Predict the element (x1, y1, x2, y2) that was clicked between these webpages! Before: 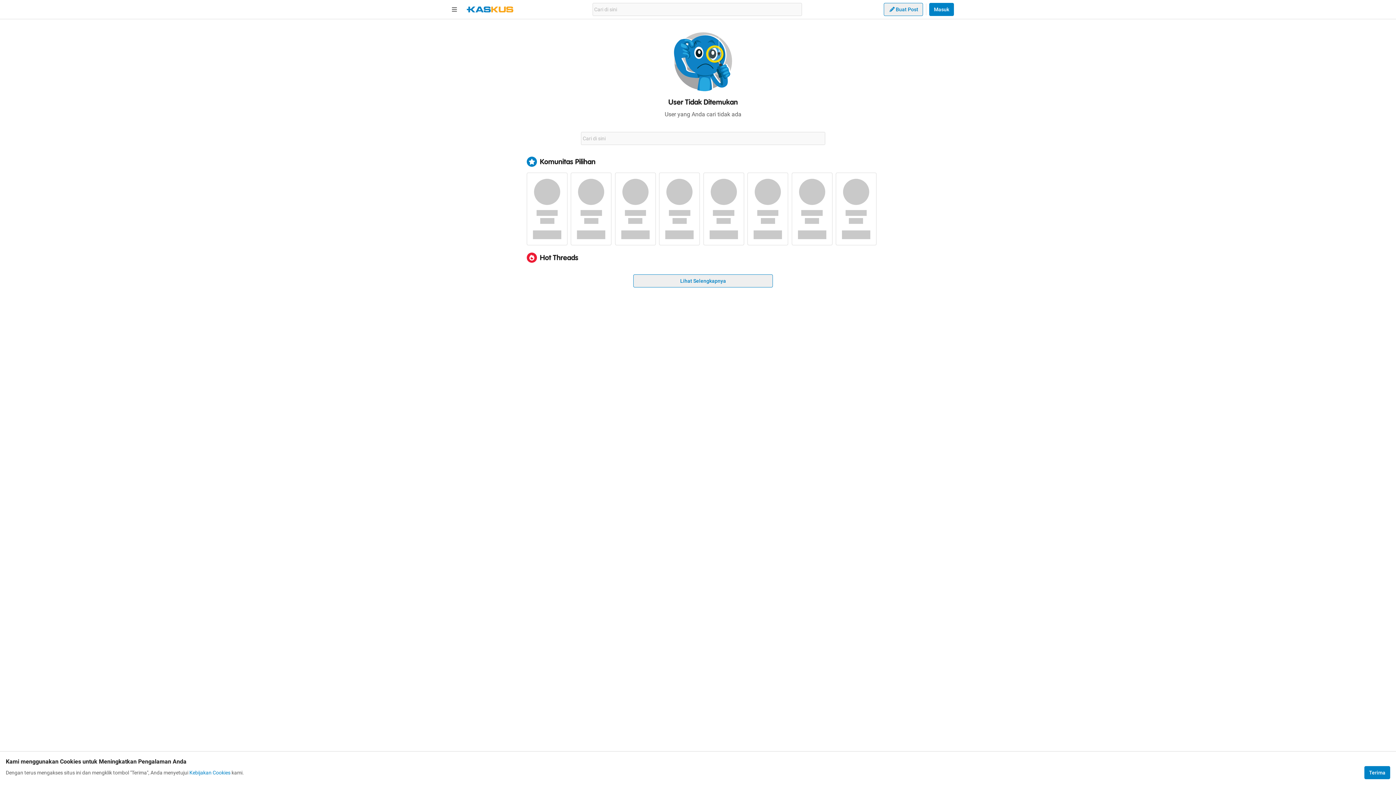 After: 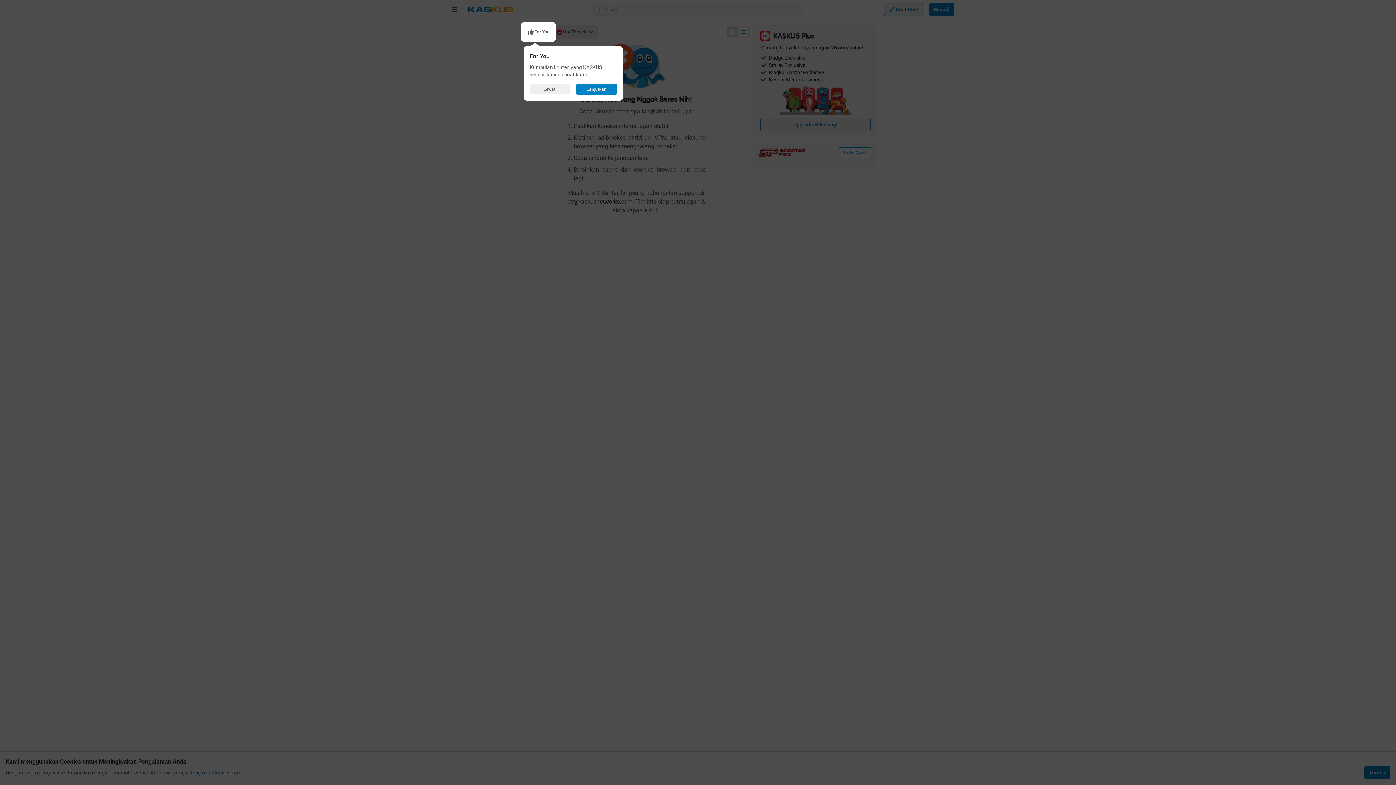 Action: bbox: (633, 274, 773, 287) label: Lihat Selengkapnya